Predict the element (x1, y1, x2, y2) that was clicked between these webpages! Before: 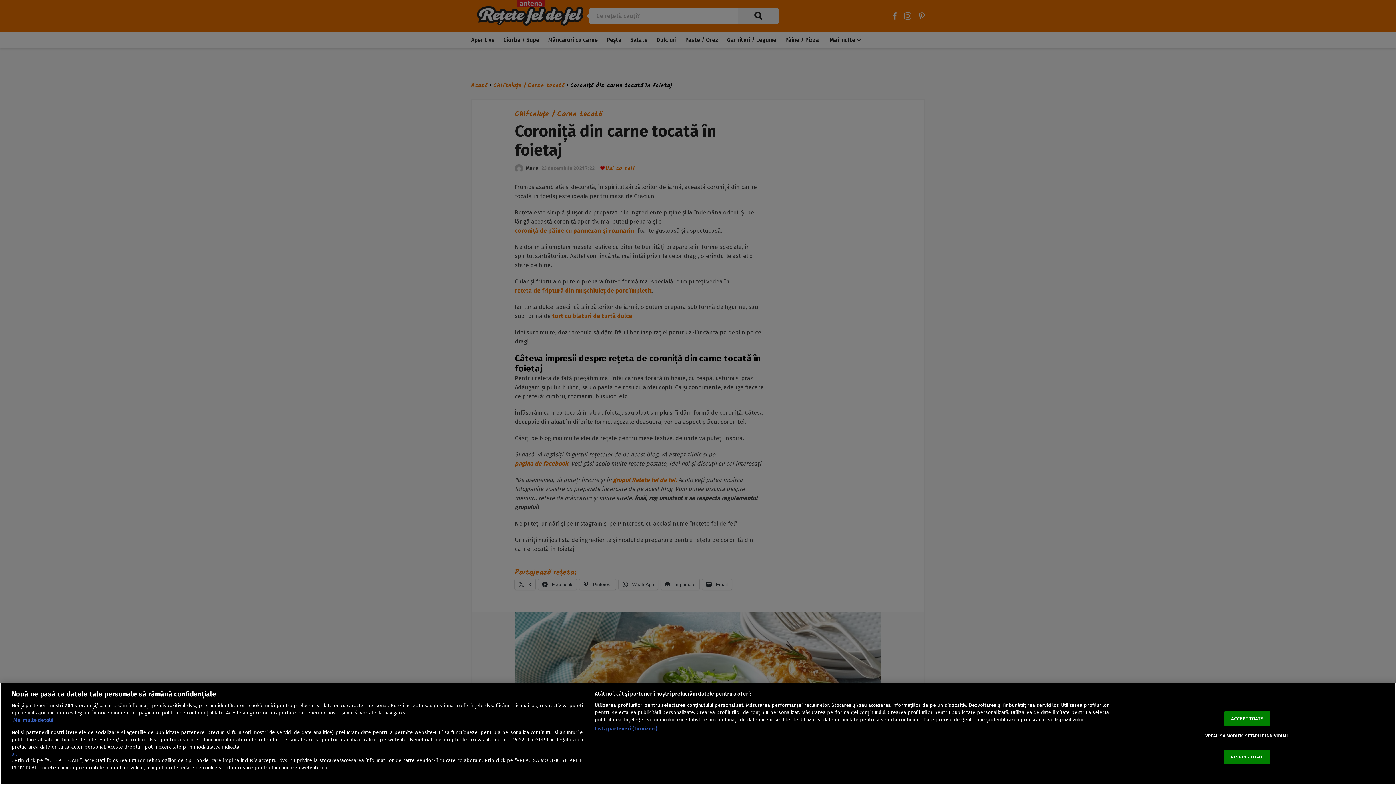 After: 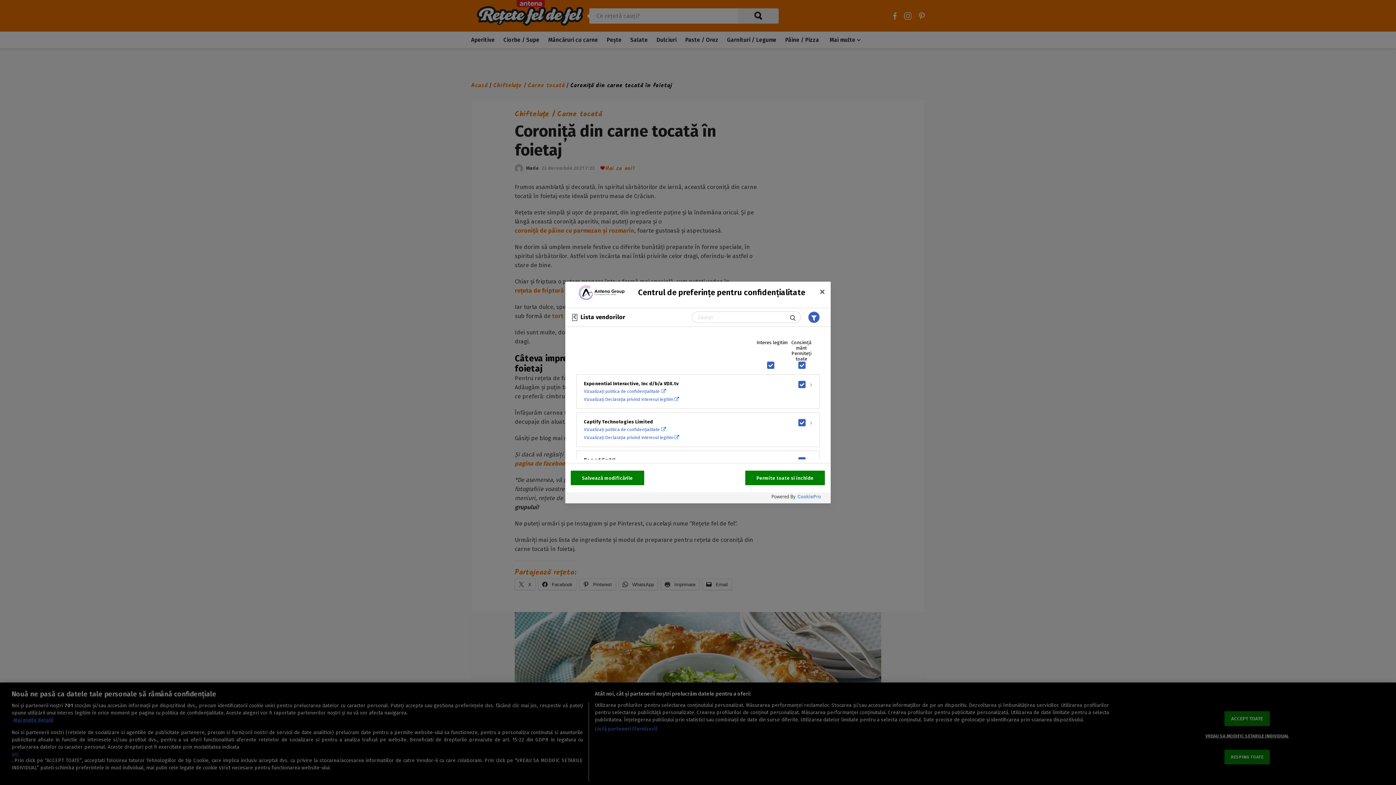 Action: label: Listă parteneri (furnizori) bbox: (594, 725, 657, 733)